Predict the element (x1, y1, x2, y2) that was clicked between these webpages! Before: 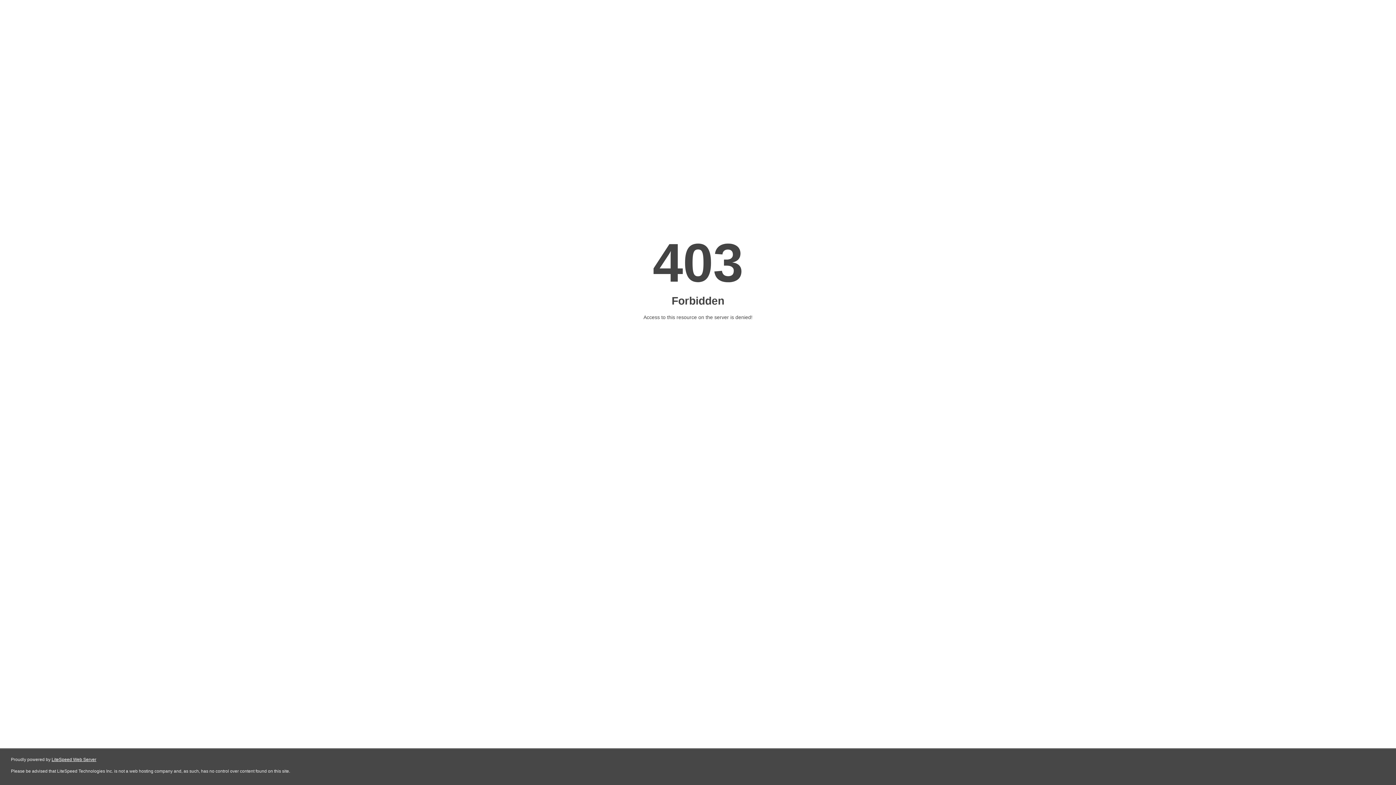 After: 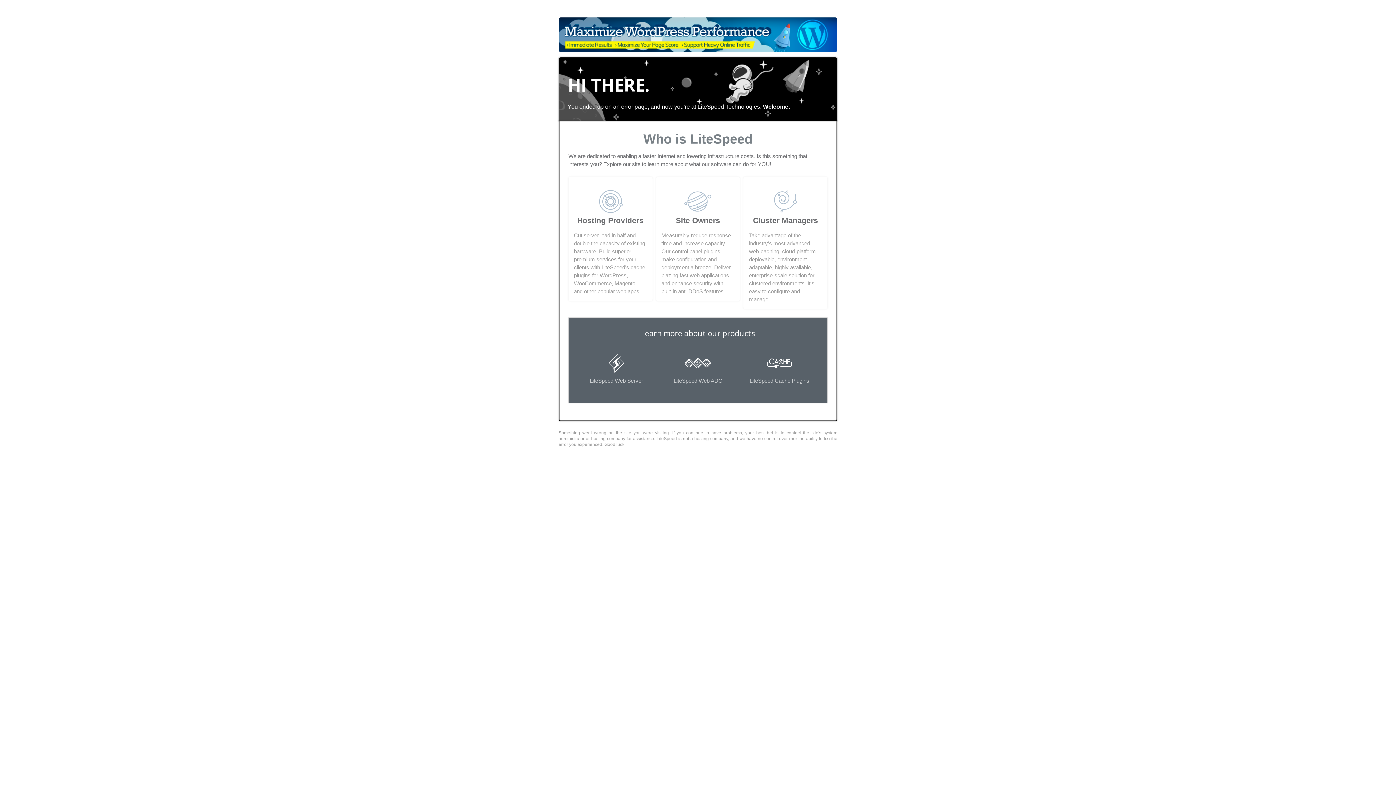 Action: label: LiteSpeed Web Server bbox: (51, 757, 96, 762)